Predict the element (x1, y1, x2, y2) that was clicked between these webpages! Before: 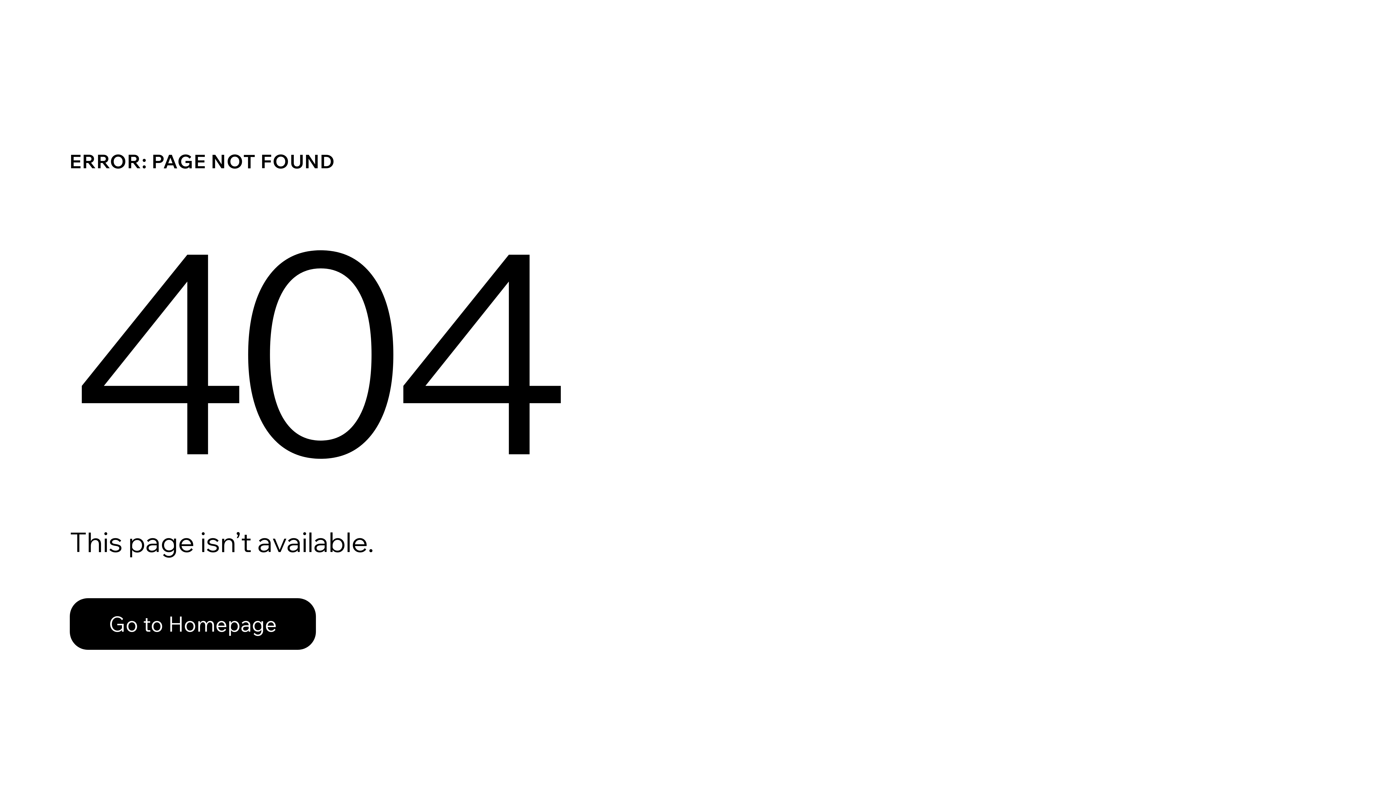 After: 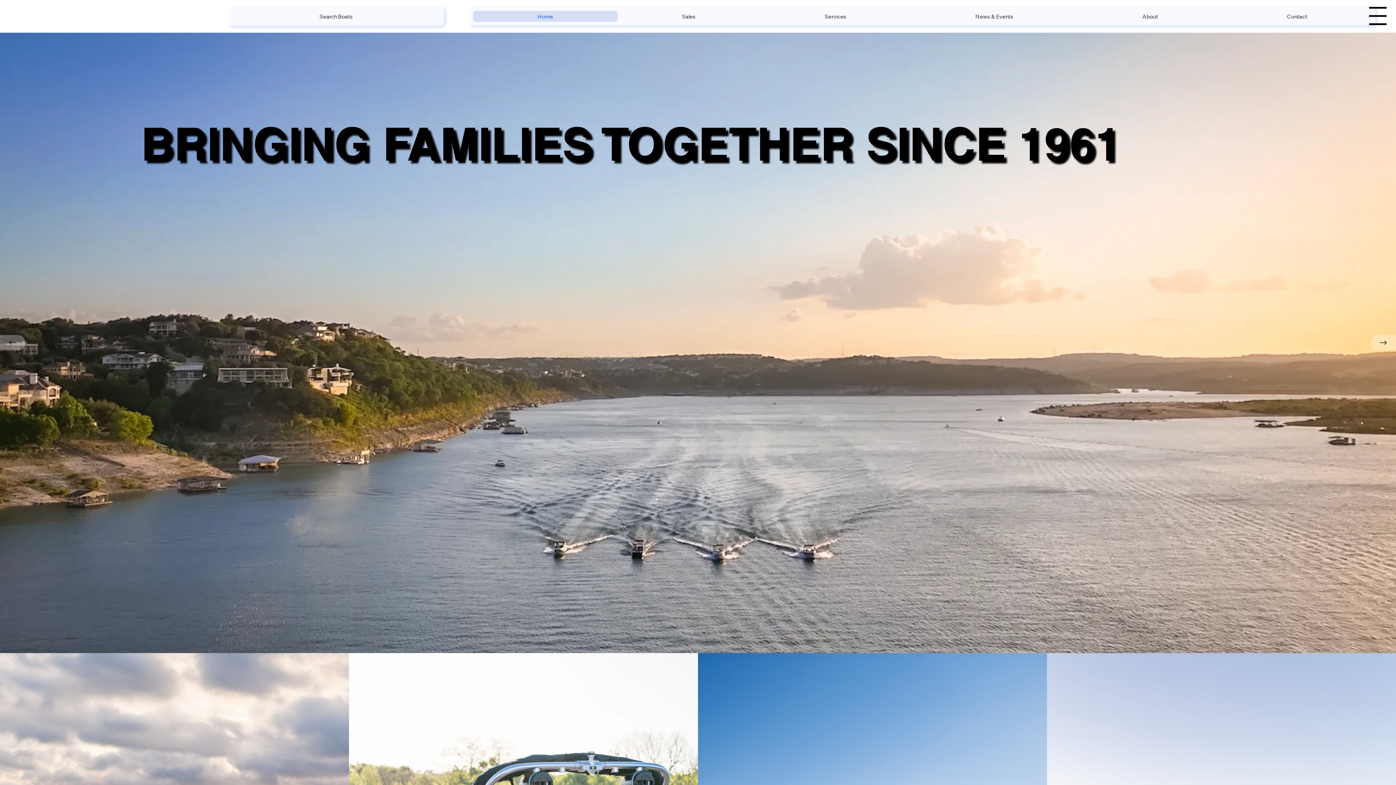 Action: bbox: (69, 582, 768, 659) label: Go to Homepage